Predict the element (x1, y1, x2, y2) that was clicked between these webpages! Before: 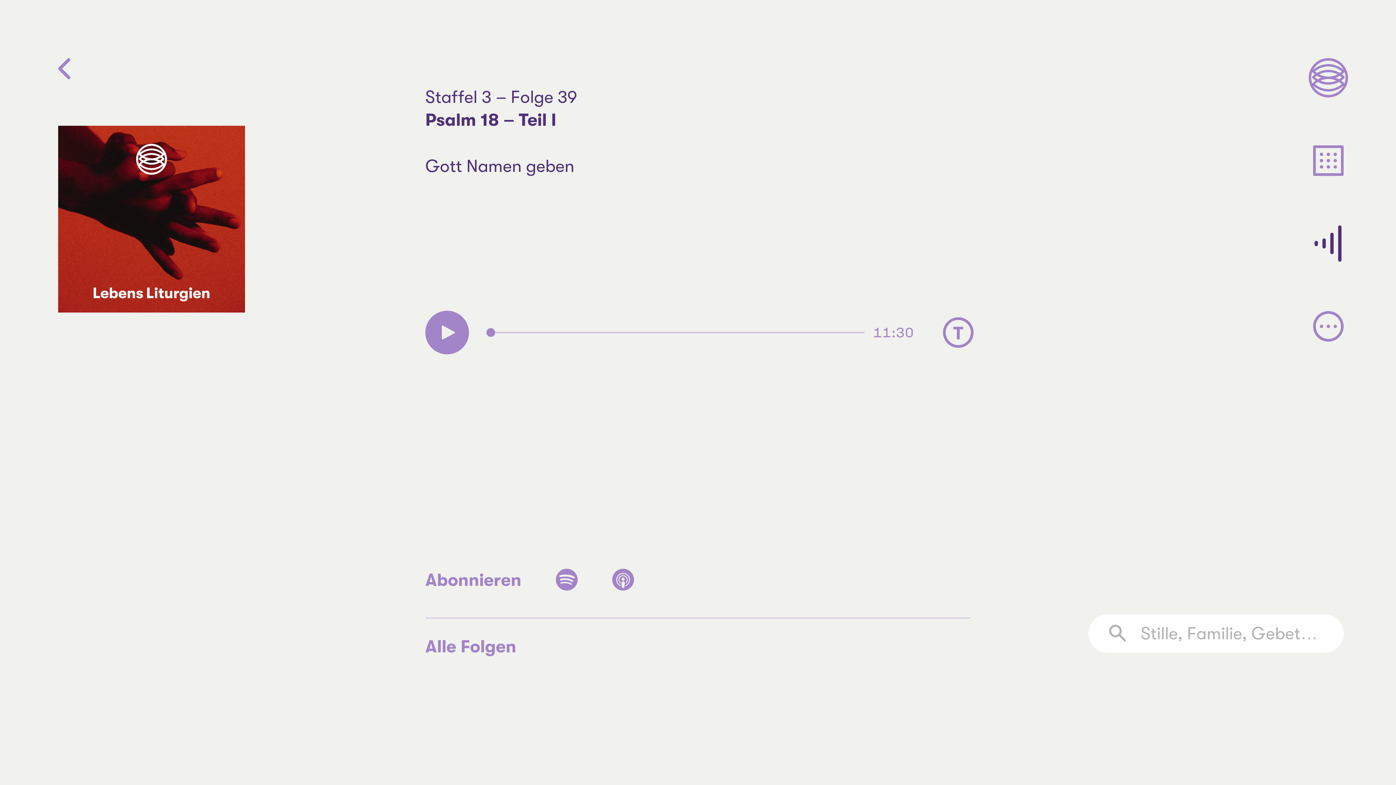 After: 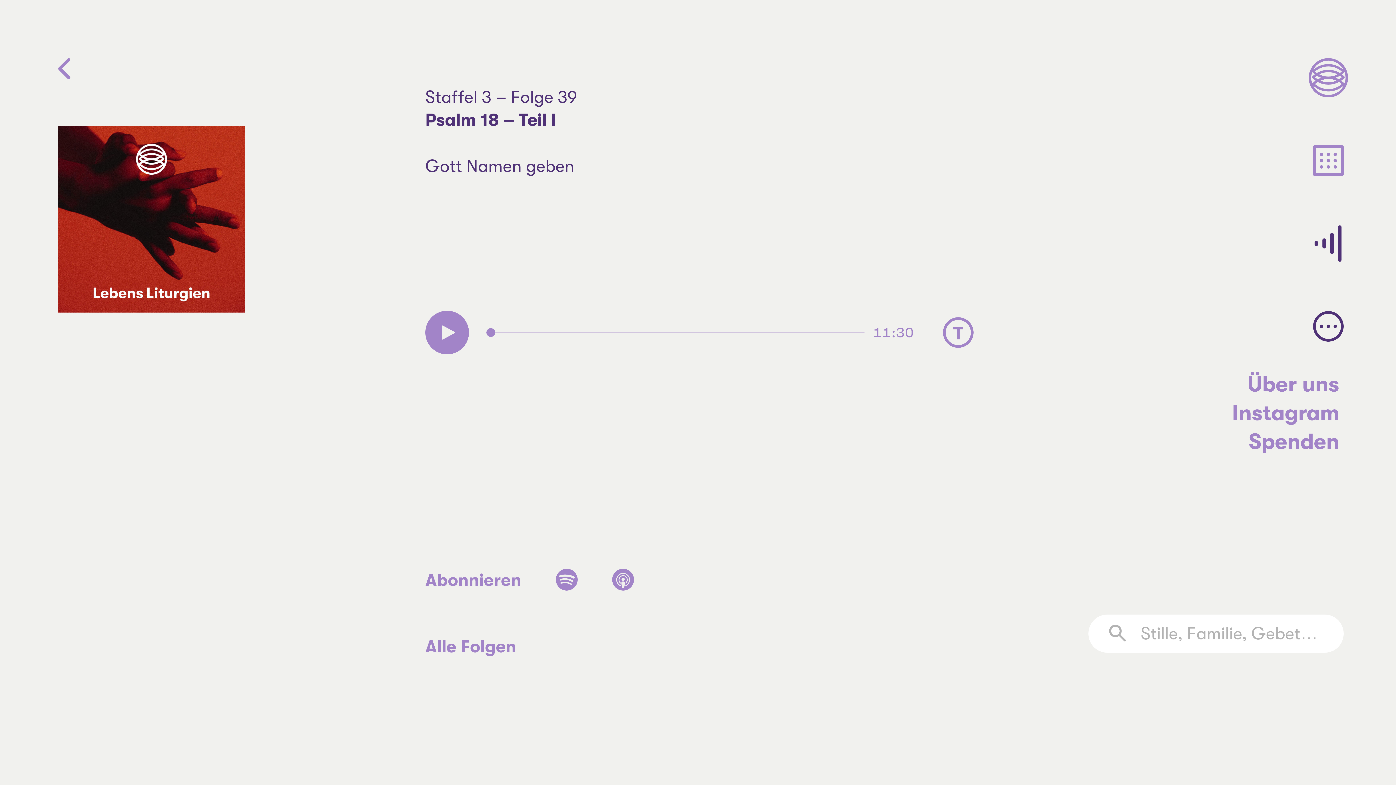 Action: bbox: (1309, 306, 1348, 346)